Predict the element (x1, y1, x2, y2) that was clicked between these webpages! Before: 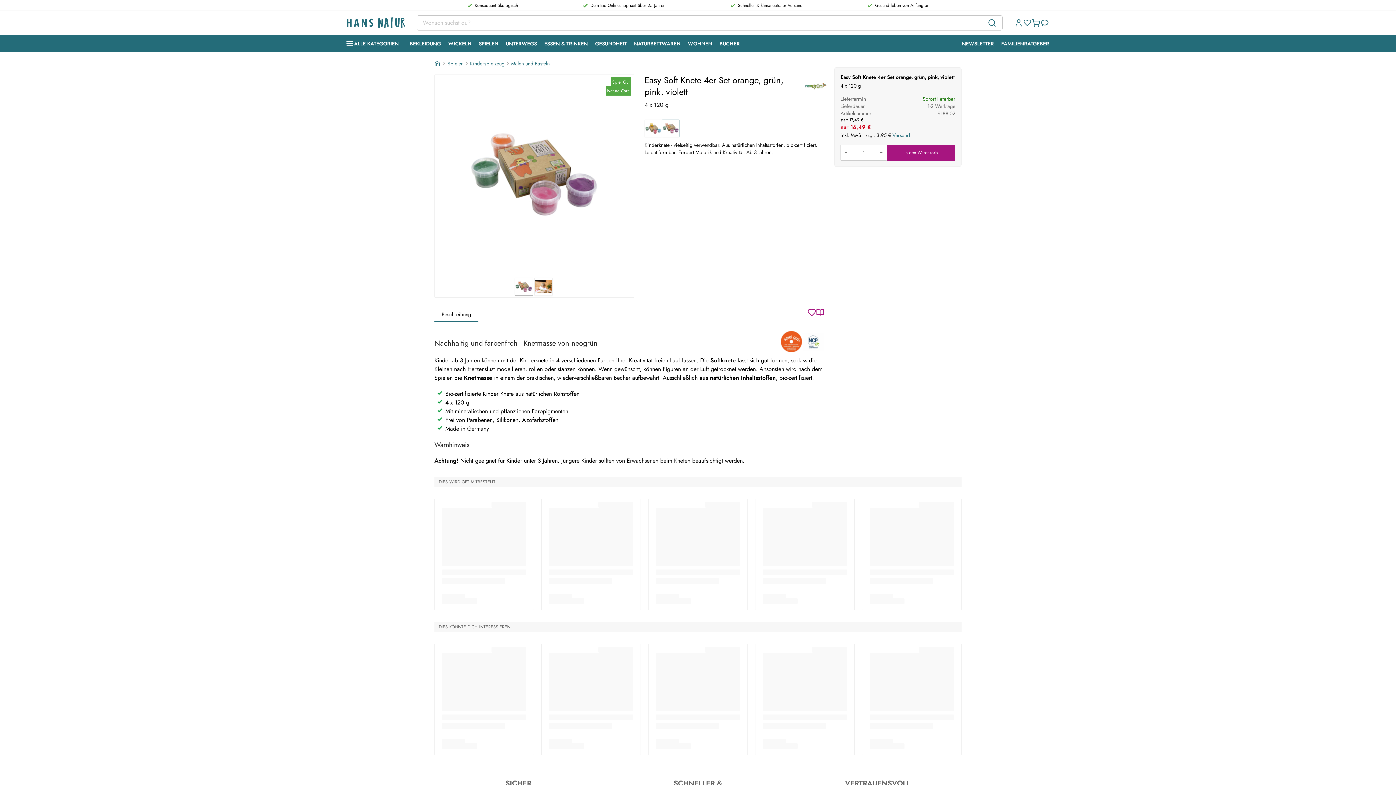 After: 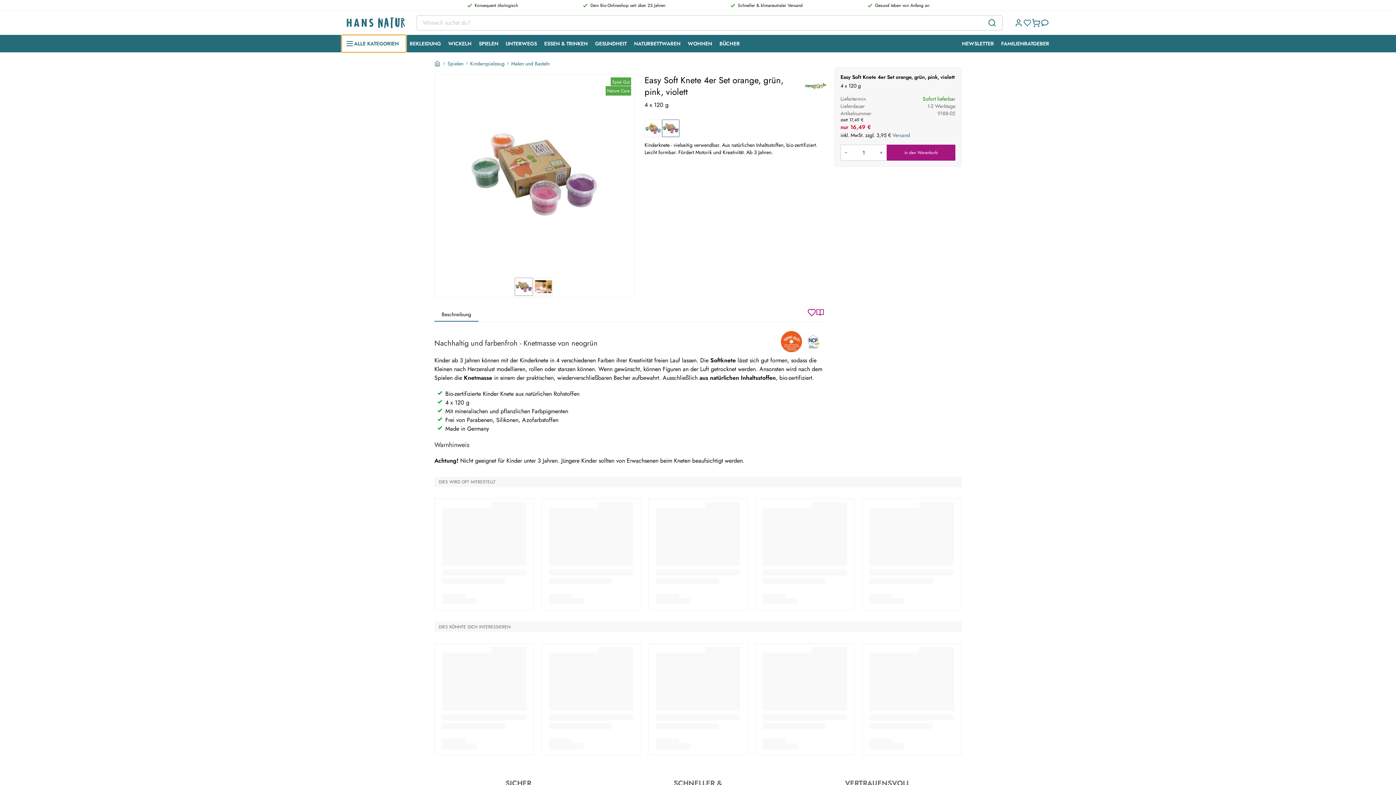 Action: bbox: (341, 34, 406, 52) label: ALLE KATEGORIEN